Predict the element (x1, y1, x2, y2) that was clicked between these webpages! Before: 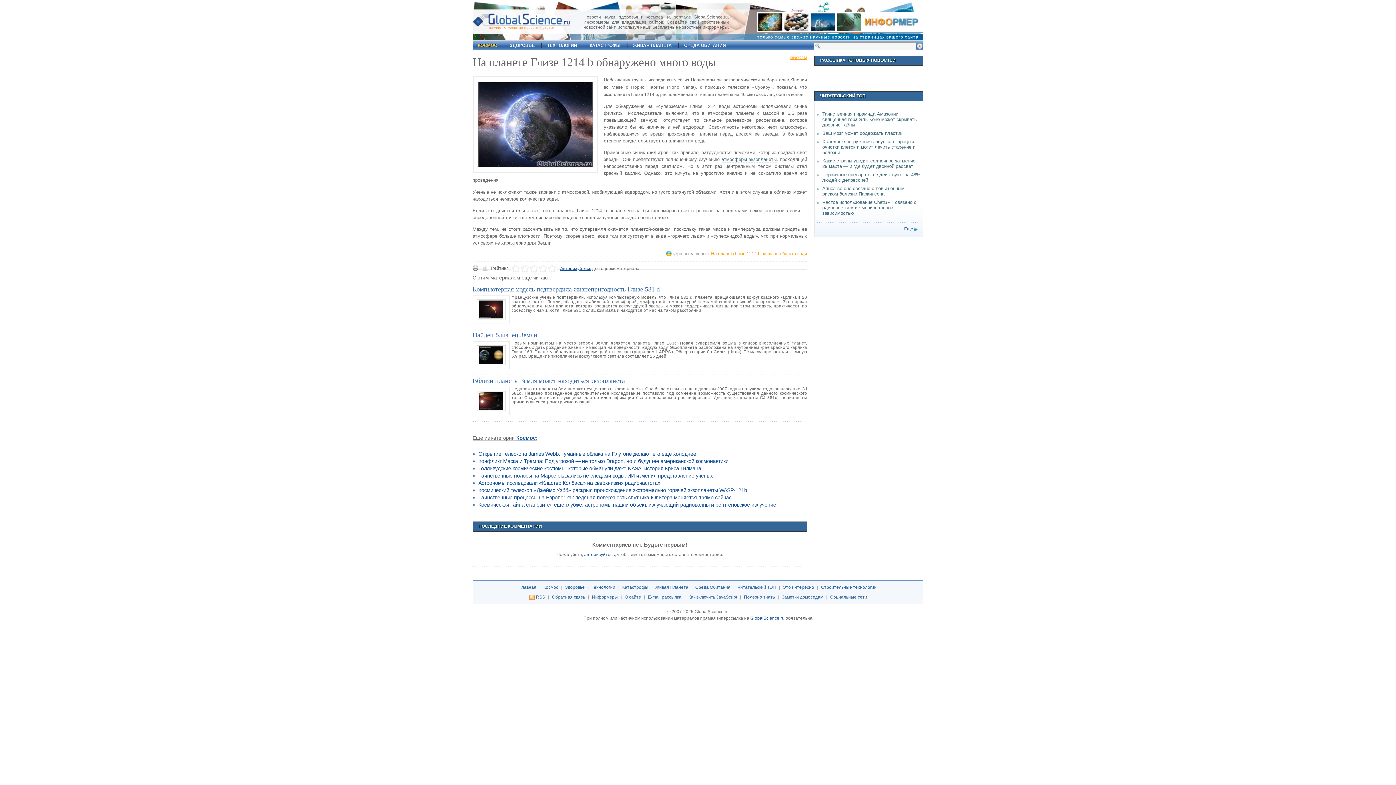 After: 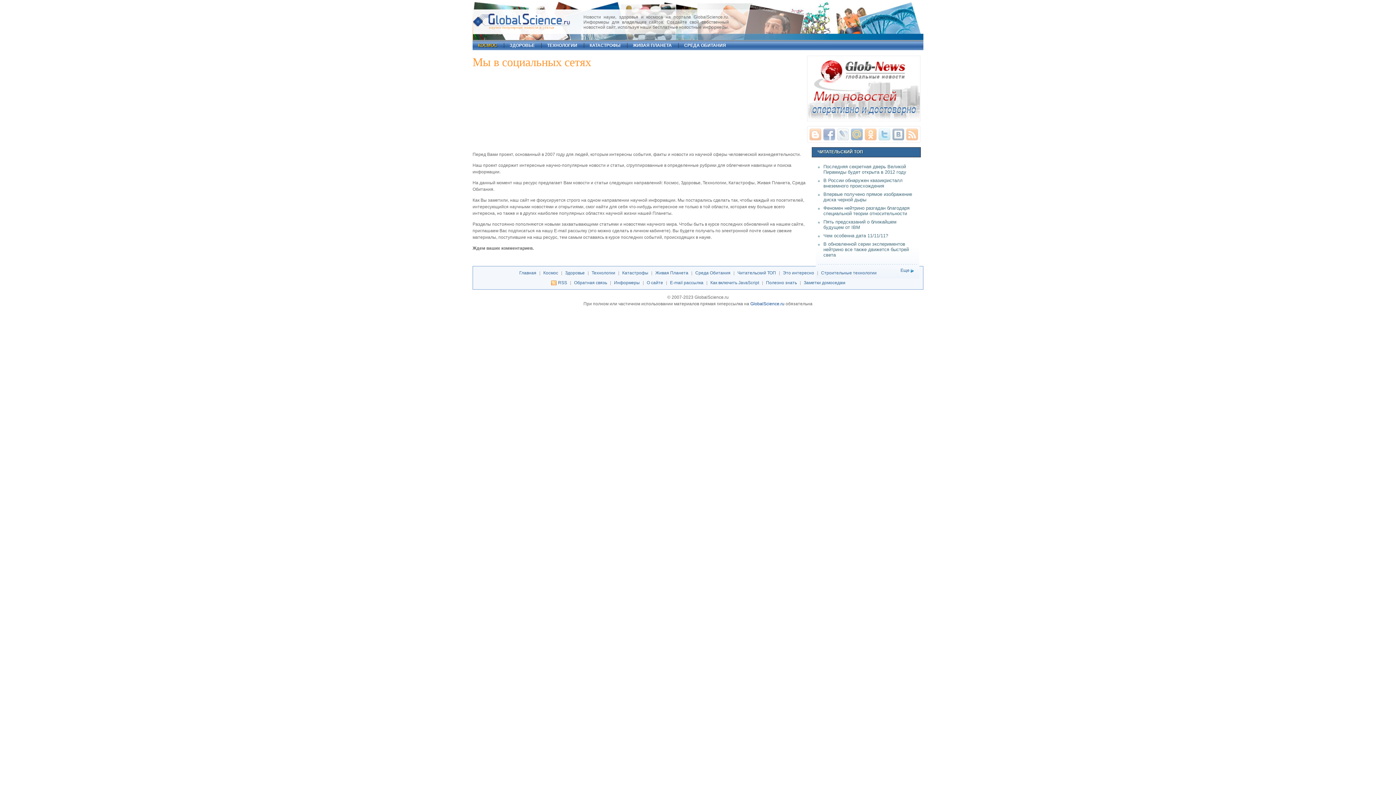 Action: bbox: (830, 594, 867, 600) label: Социальные сети